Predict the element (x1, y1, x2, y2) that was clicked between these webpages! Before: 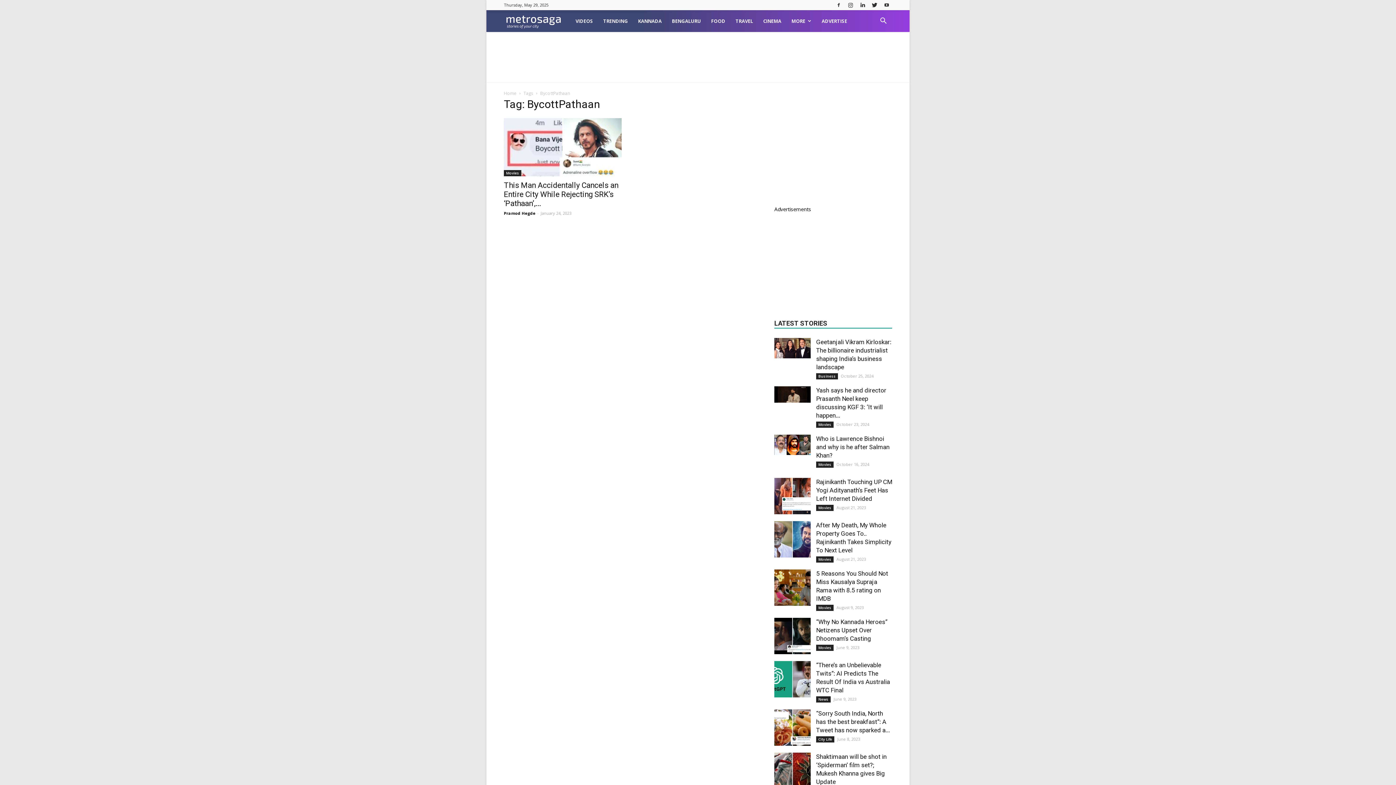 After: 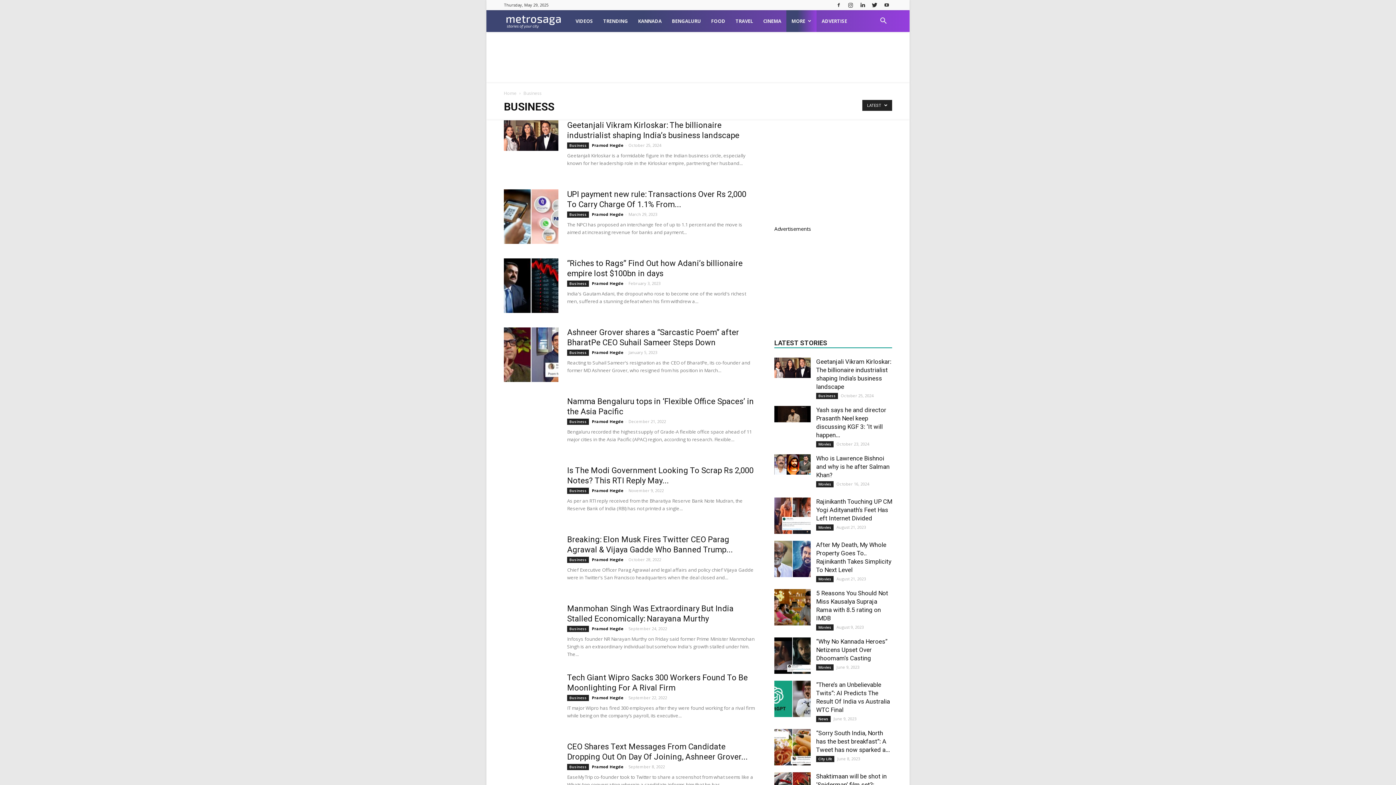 Action: label: Business bbox: (816, 373, 838, 379)